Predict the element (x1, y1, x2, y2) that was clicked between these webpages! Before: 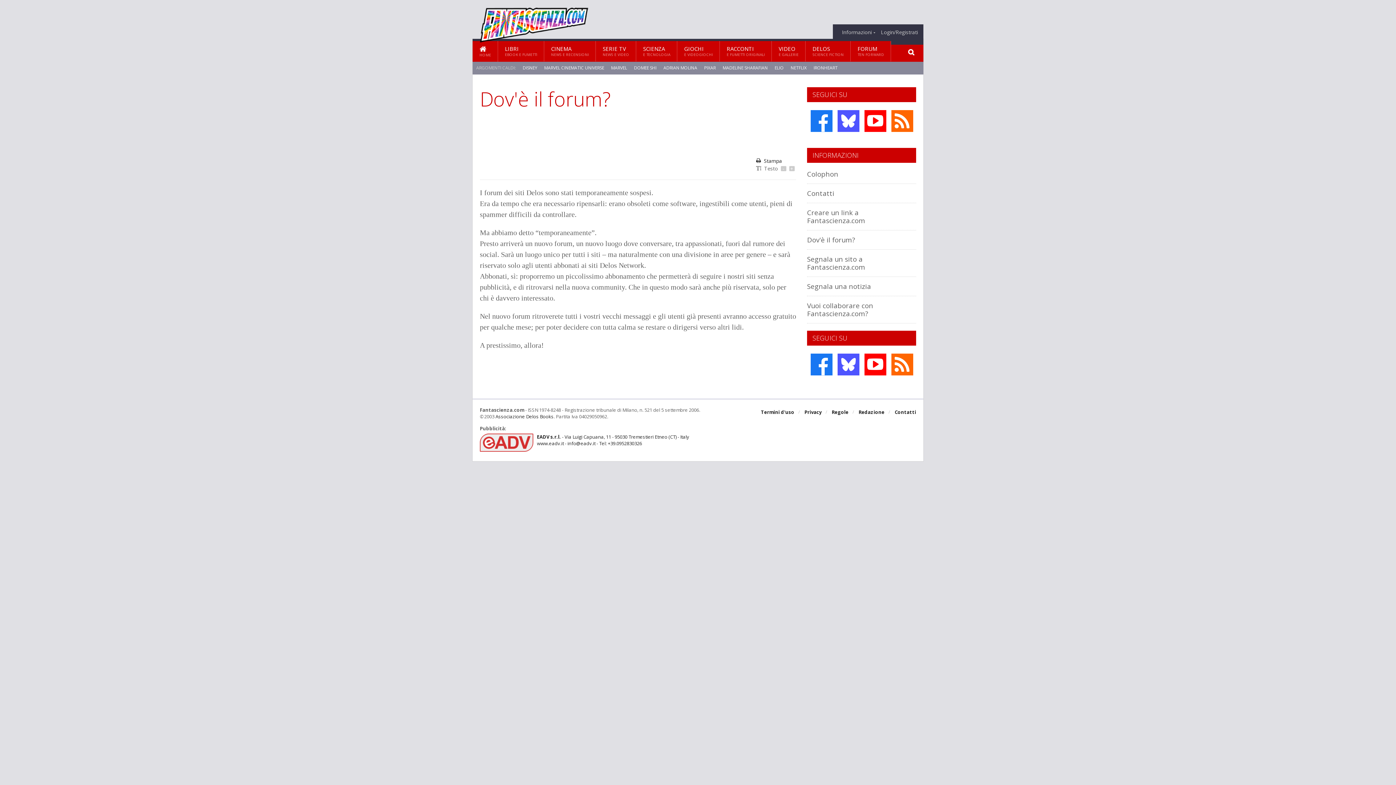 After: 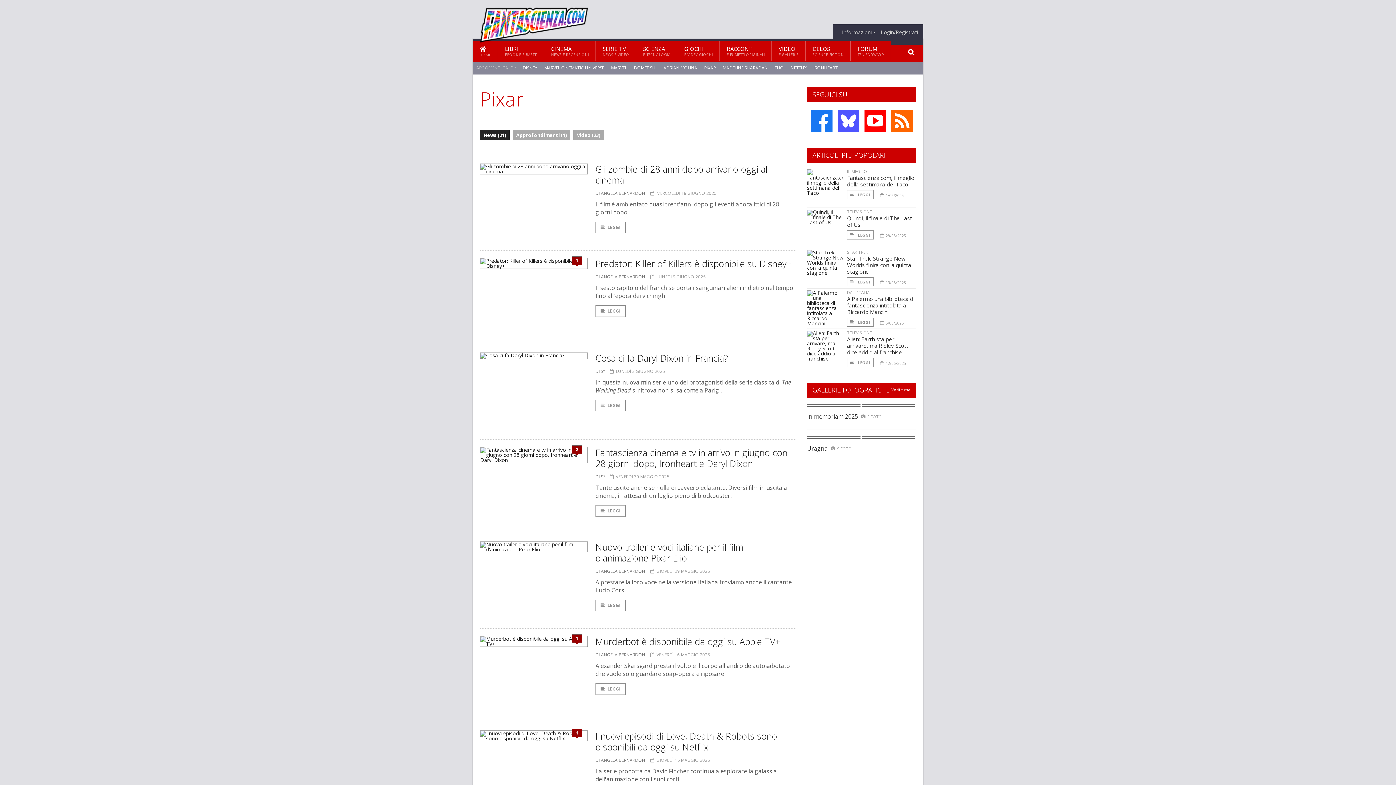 Action: bbox: (704, 64, 716, 71) label: PIXAR